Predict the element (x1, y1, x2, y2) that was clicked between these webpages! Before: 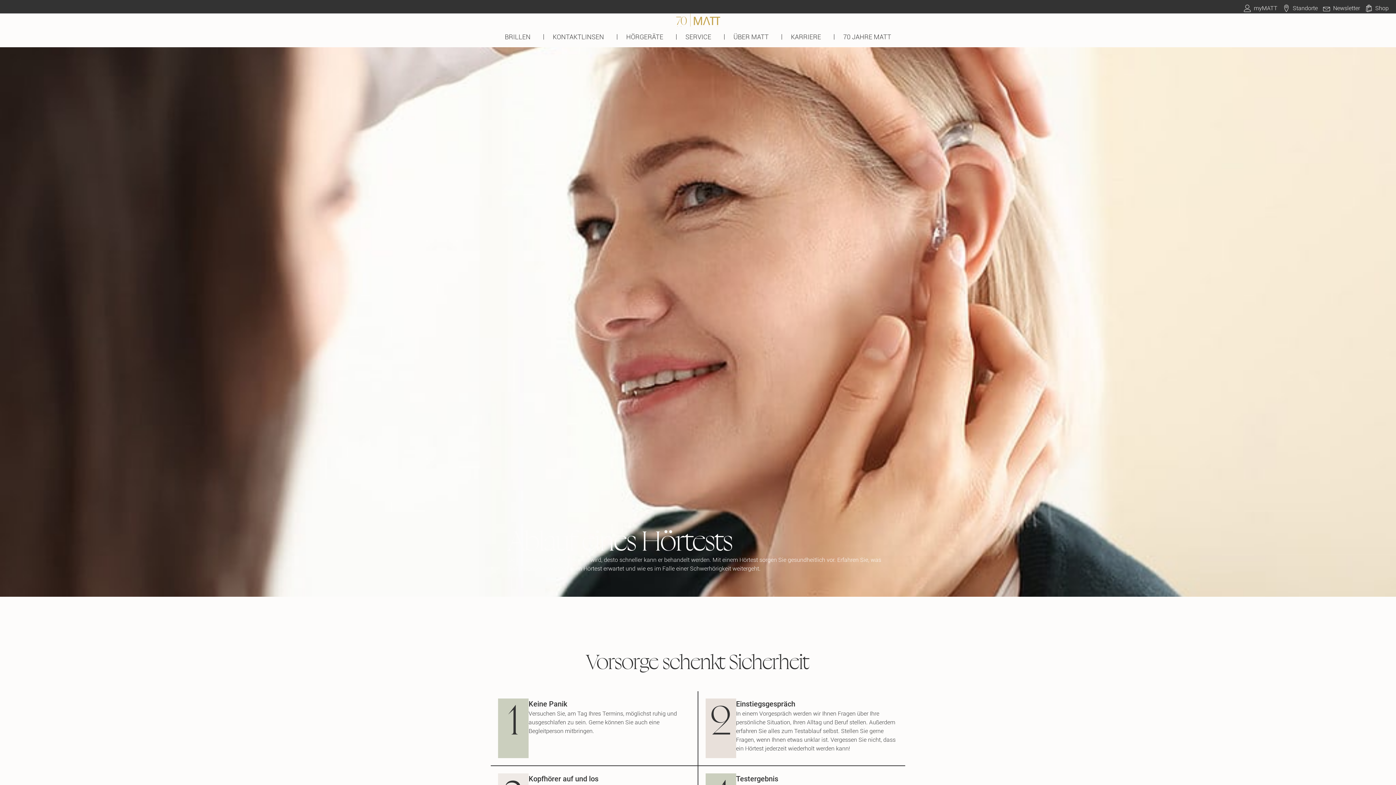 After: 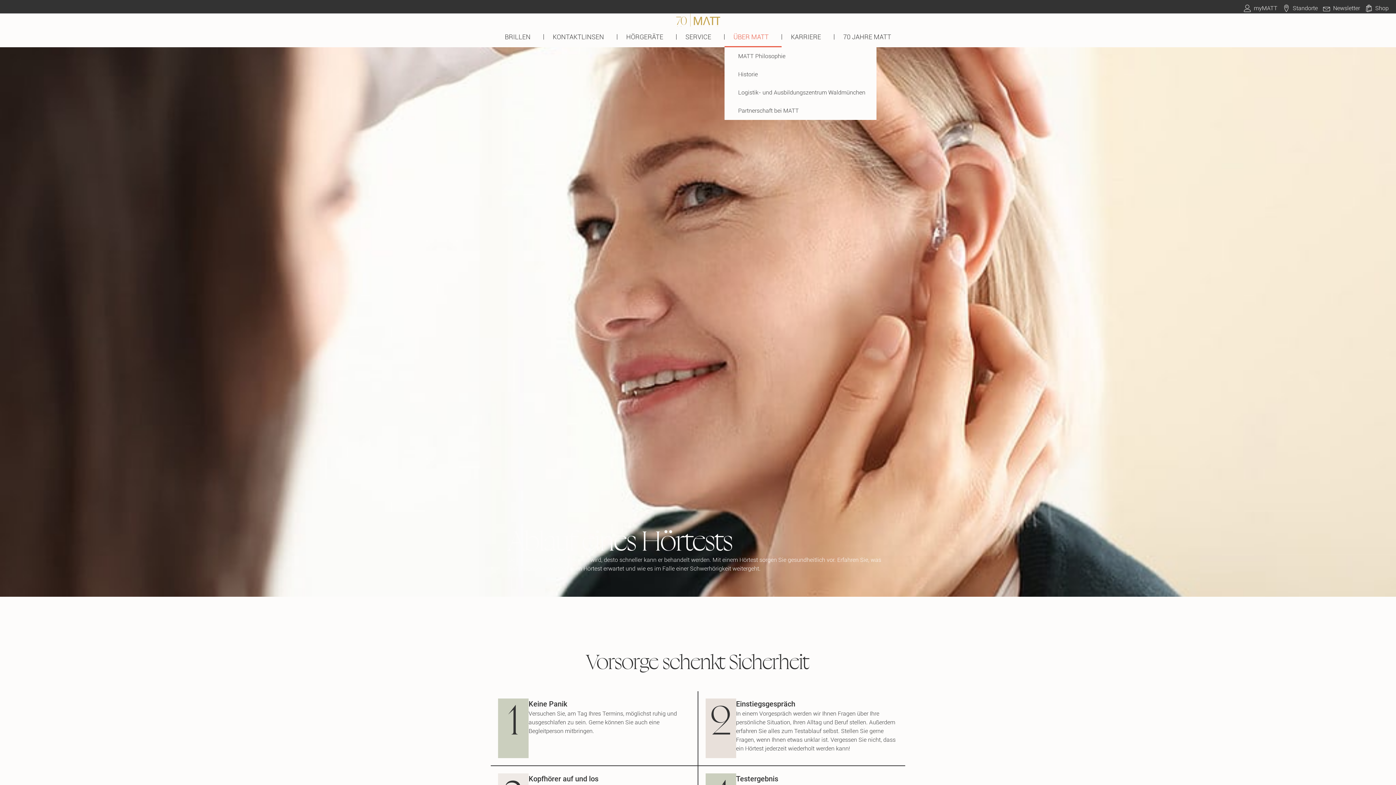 Action: label: ÜBER MATT bbox: (724, 26, 781, 47)